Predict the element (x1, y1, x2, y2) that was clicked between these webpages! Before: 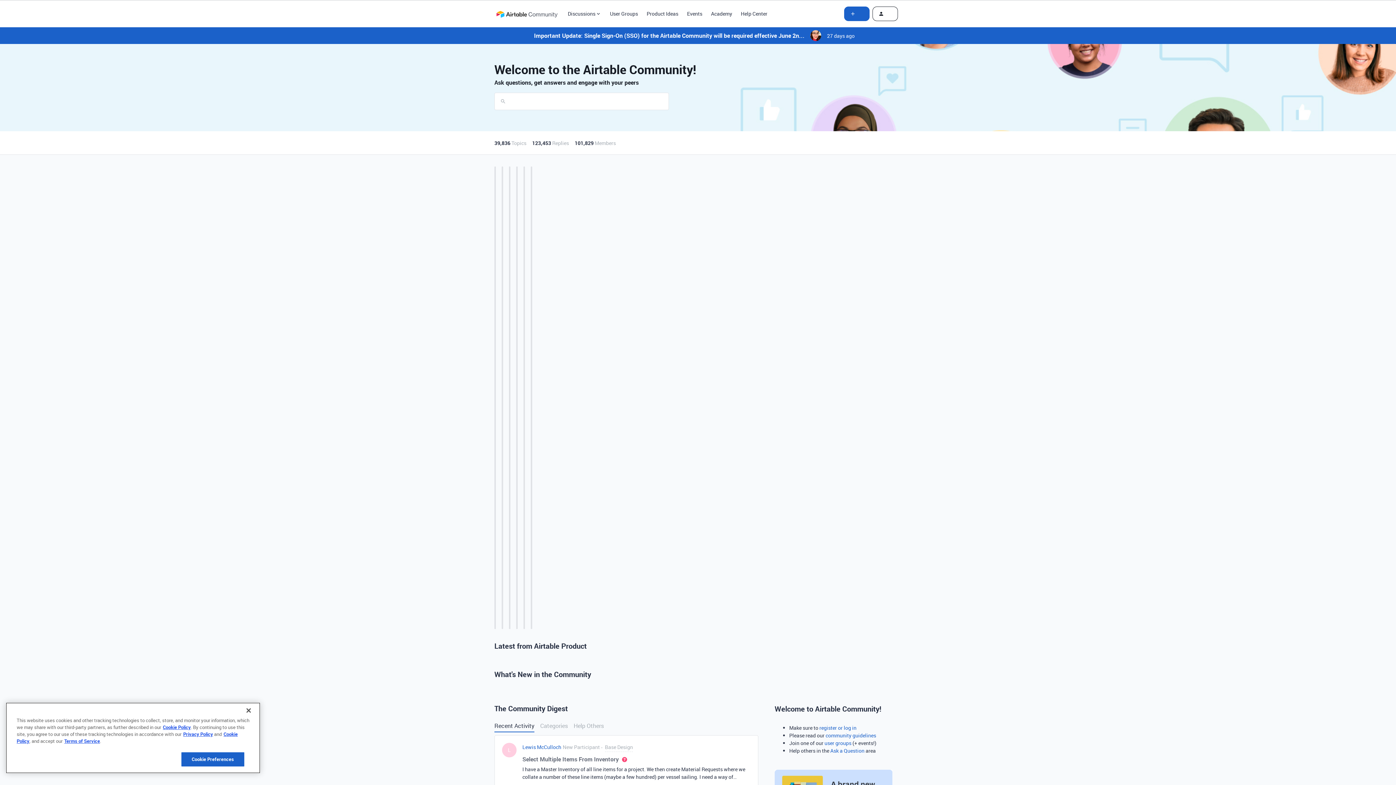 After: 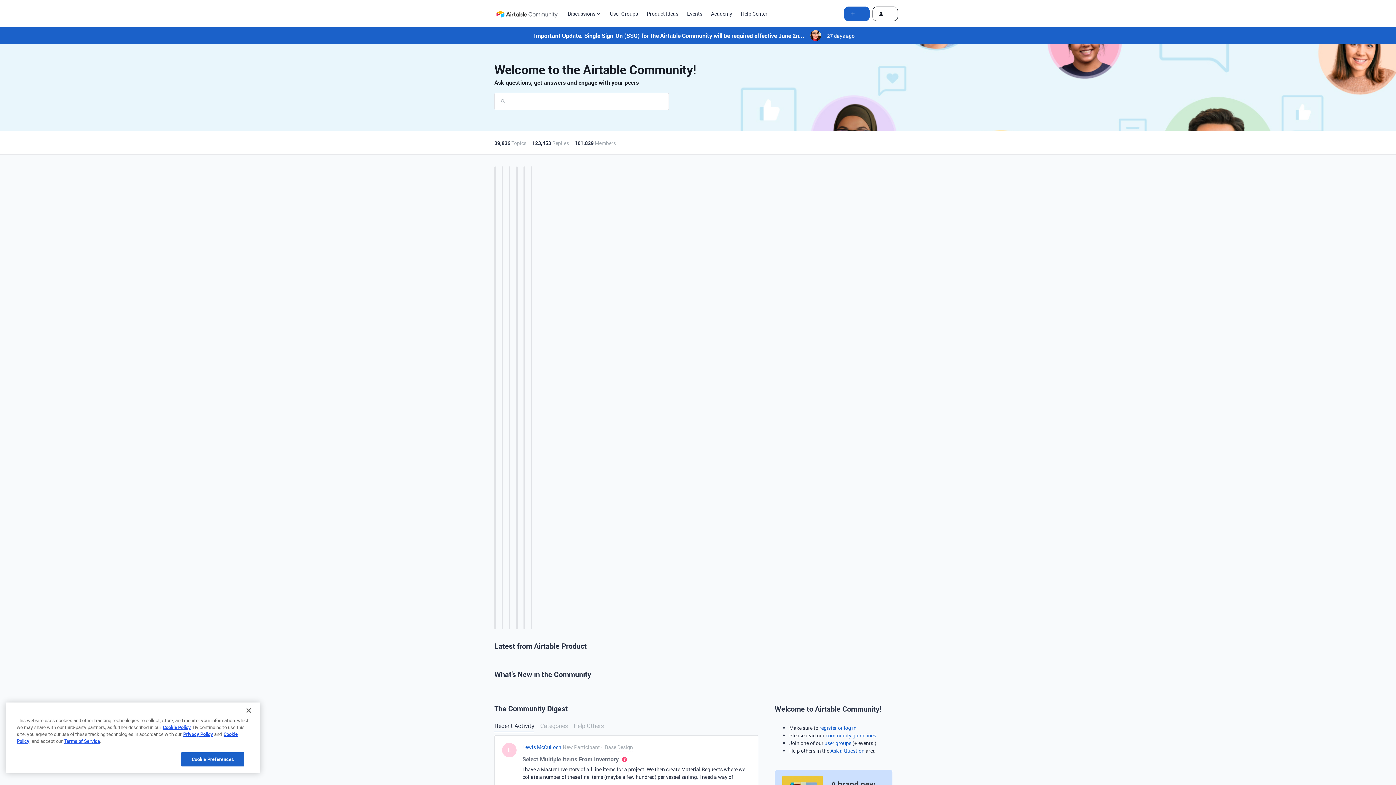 Action: label: Academy bbox: (711, 9, 732, 17)